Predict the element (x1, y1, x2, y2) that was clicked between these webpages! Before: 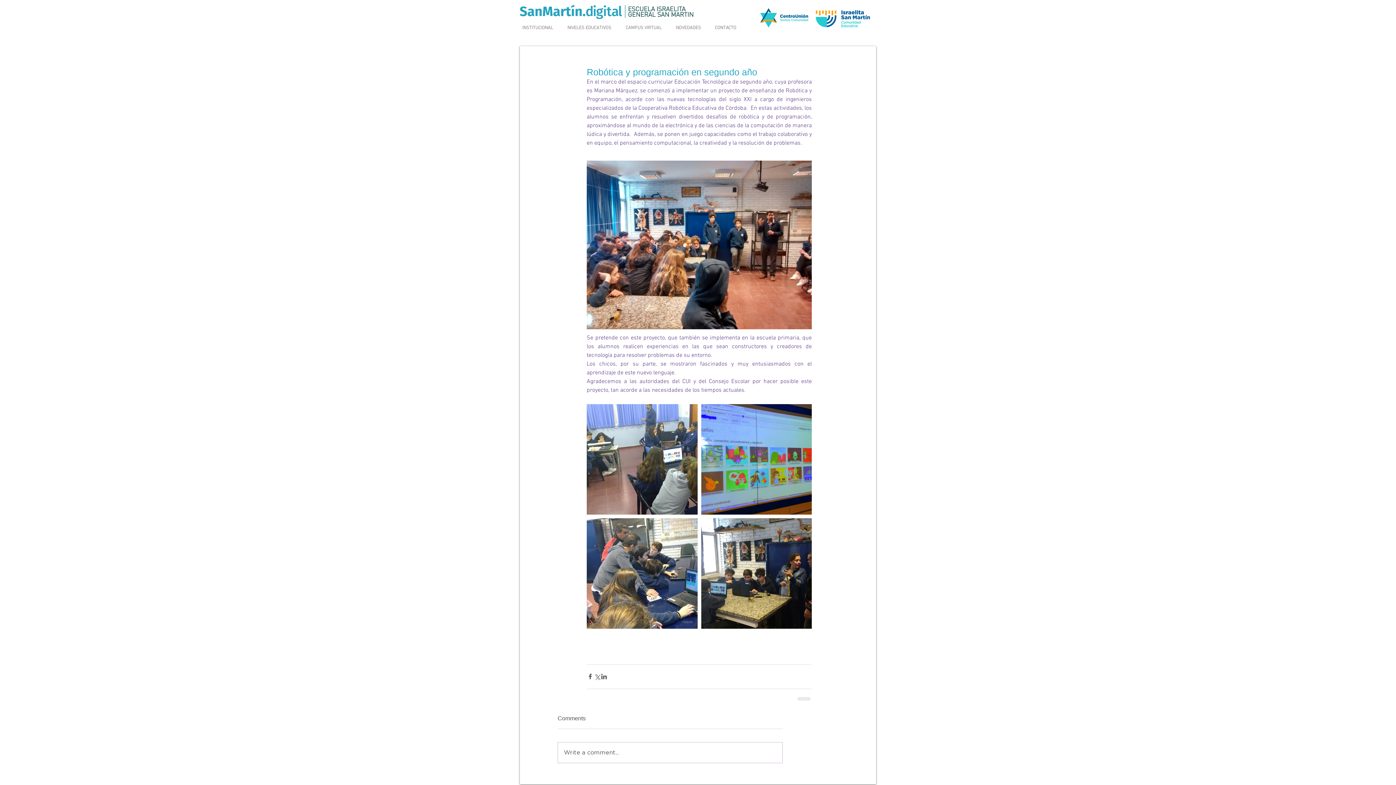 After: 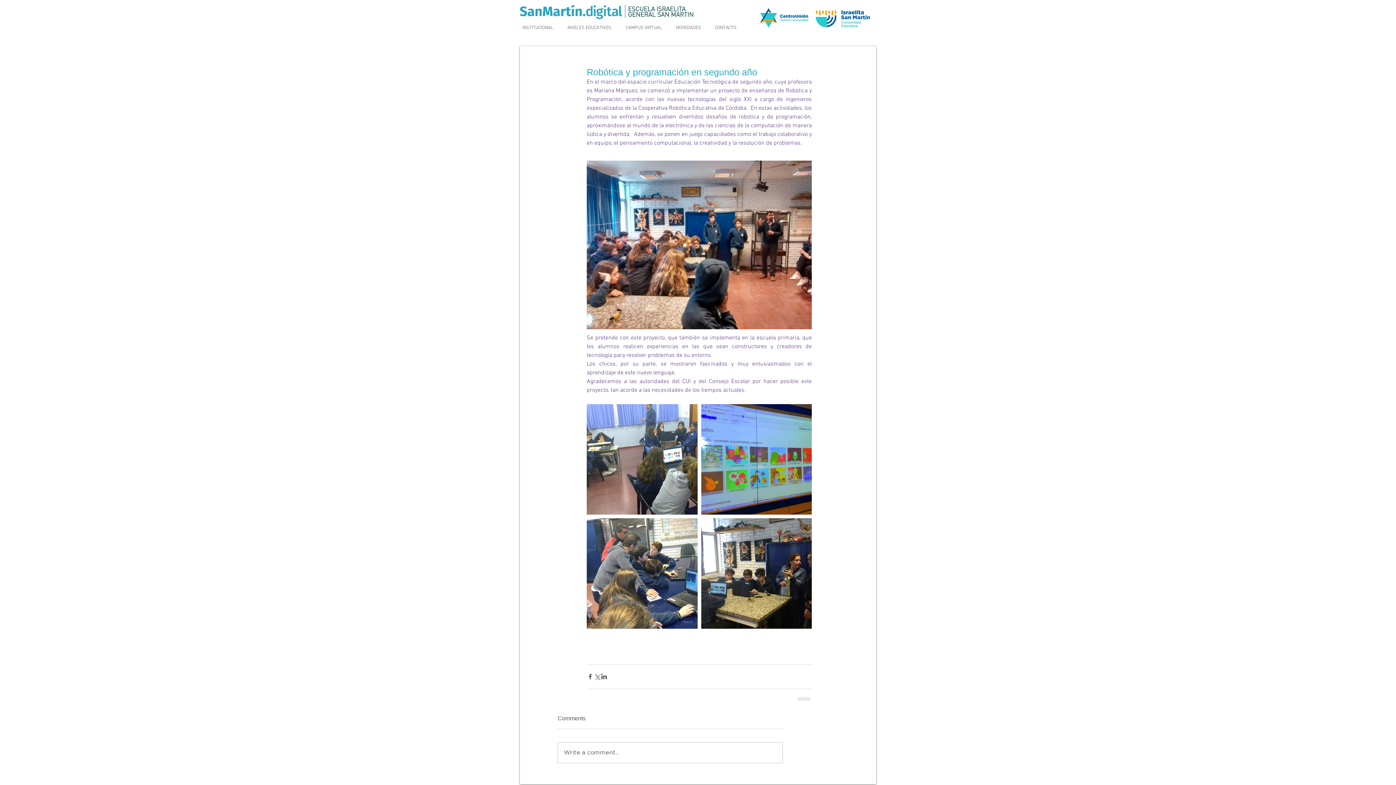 Action: label: NIVELES EDUCATIVOS bbox: (560, 24, 618, 32)